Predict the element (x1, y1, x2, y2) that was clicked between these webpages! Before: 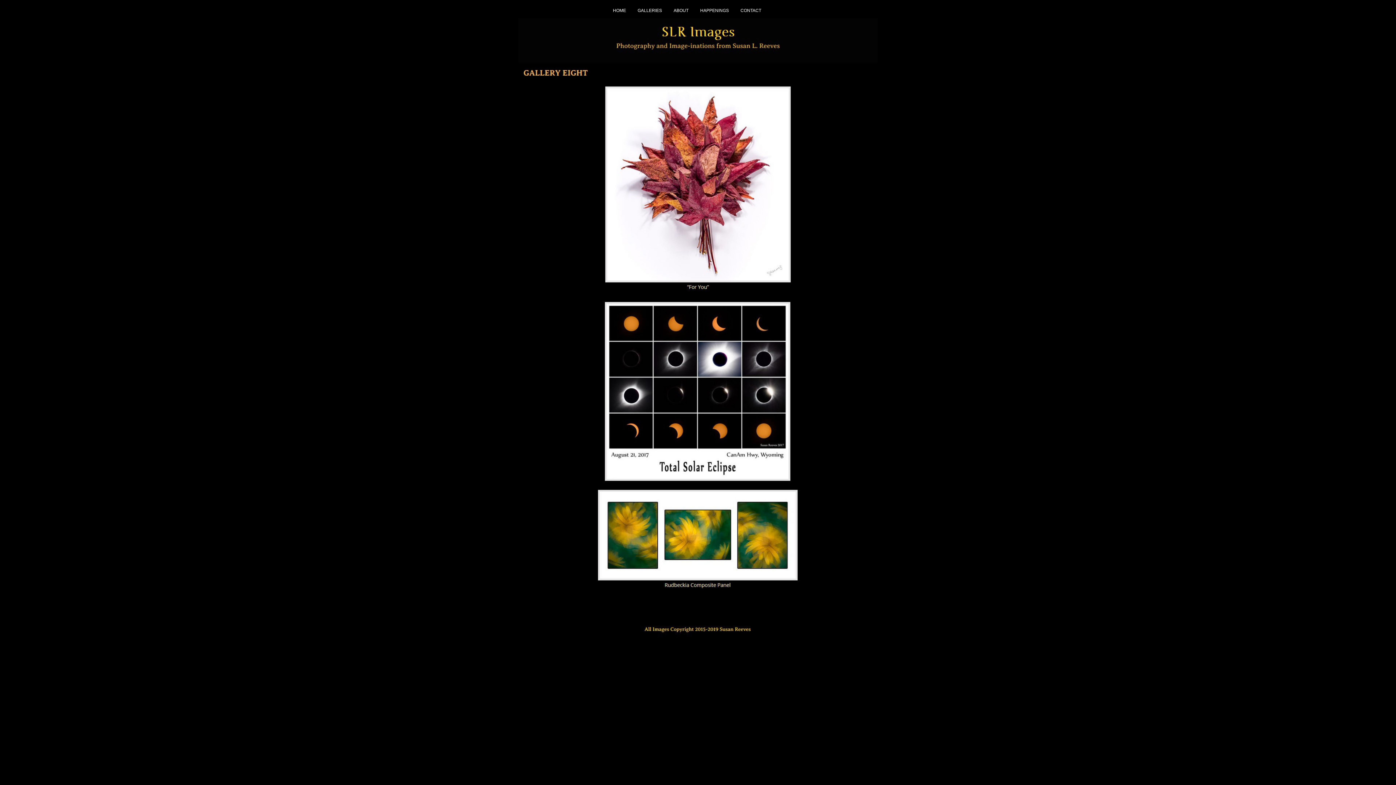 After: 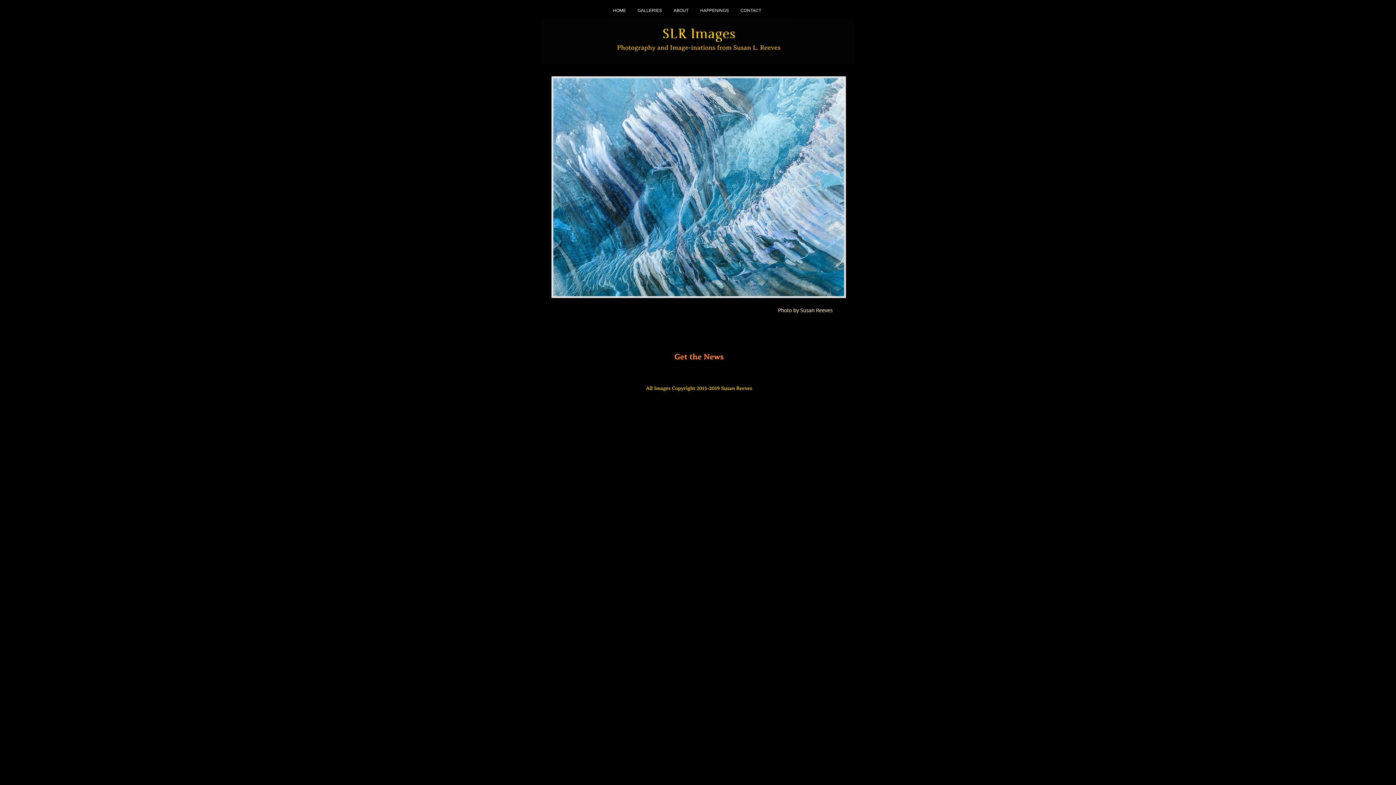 Action: label: HOME bbox: (607, 2, 632, 18)